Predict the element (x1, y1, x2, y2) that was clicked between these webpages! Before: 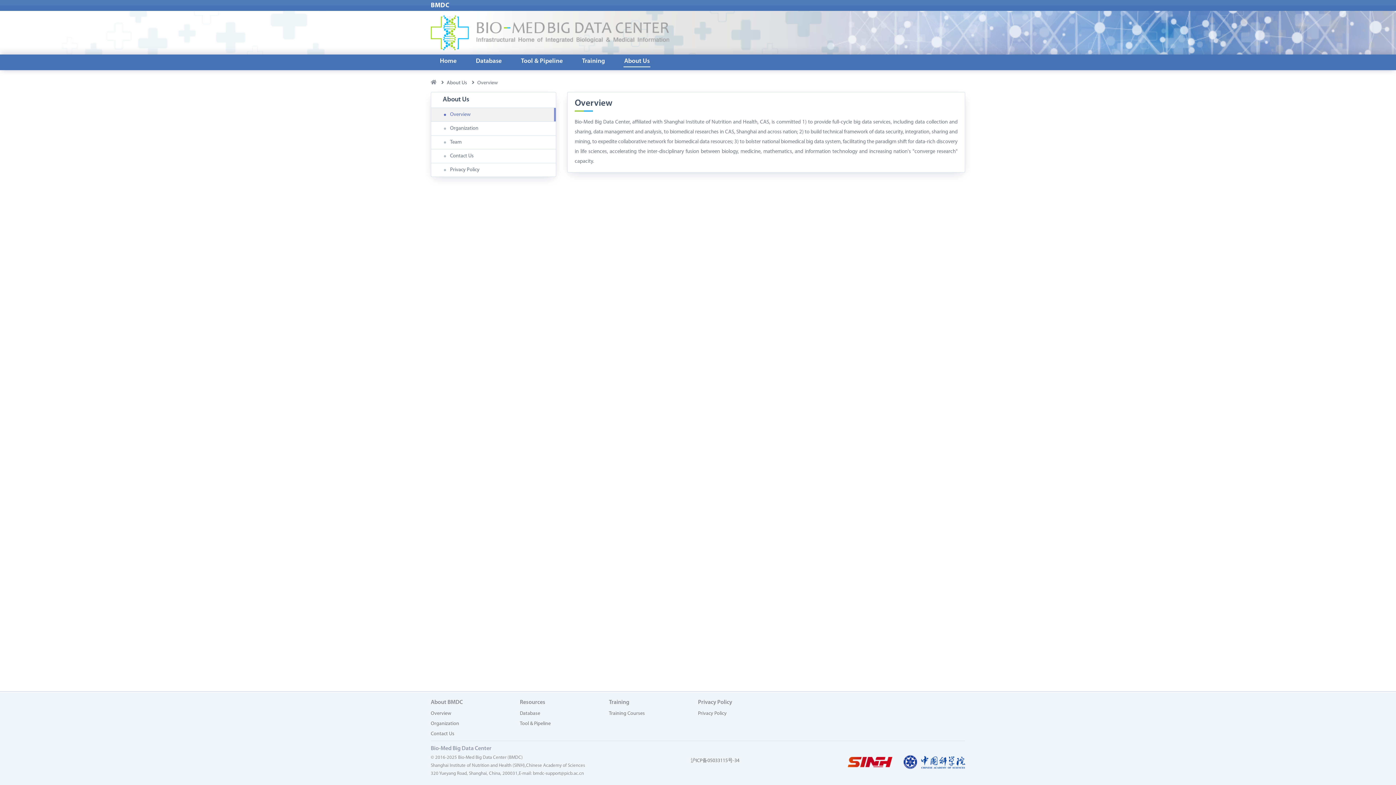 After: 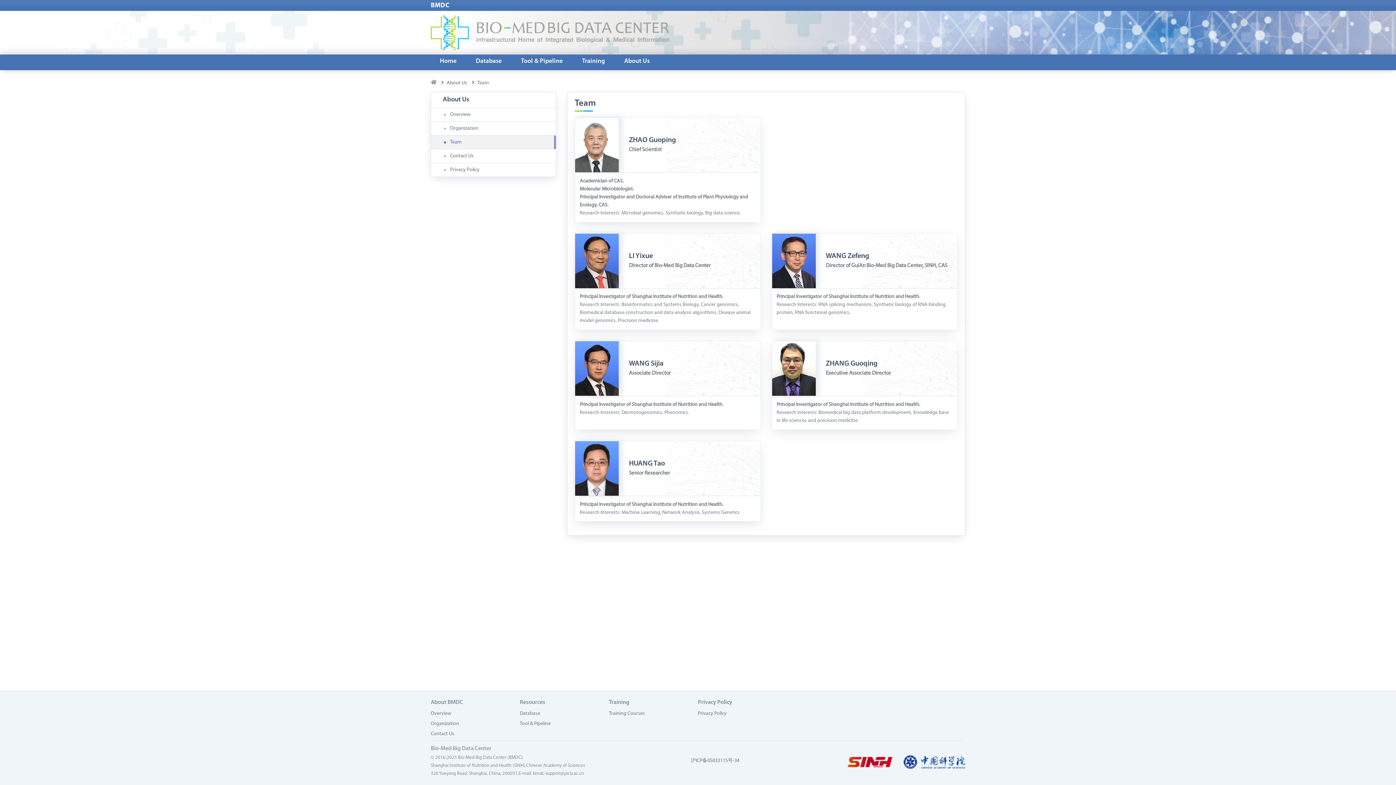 Action: bbox: (431, 135, 556, 149) label: Team